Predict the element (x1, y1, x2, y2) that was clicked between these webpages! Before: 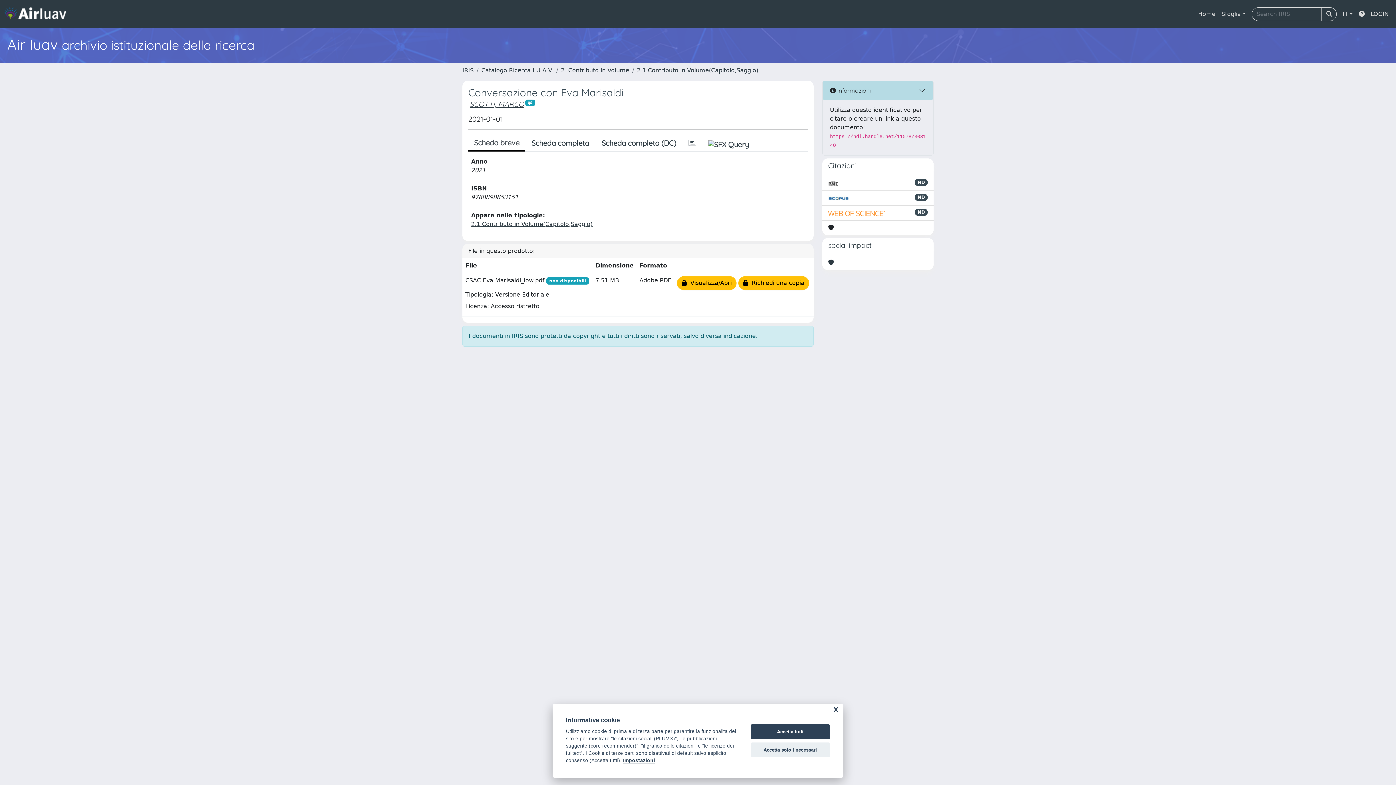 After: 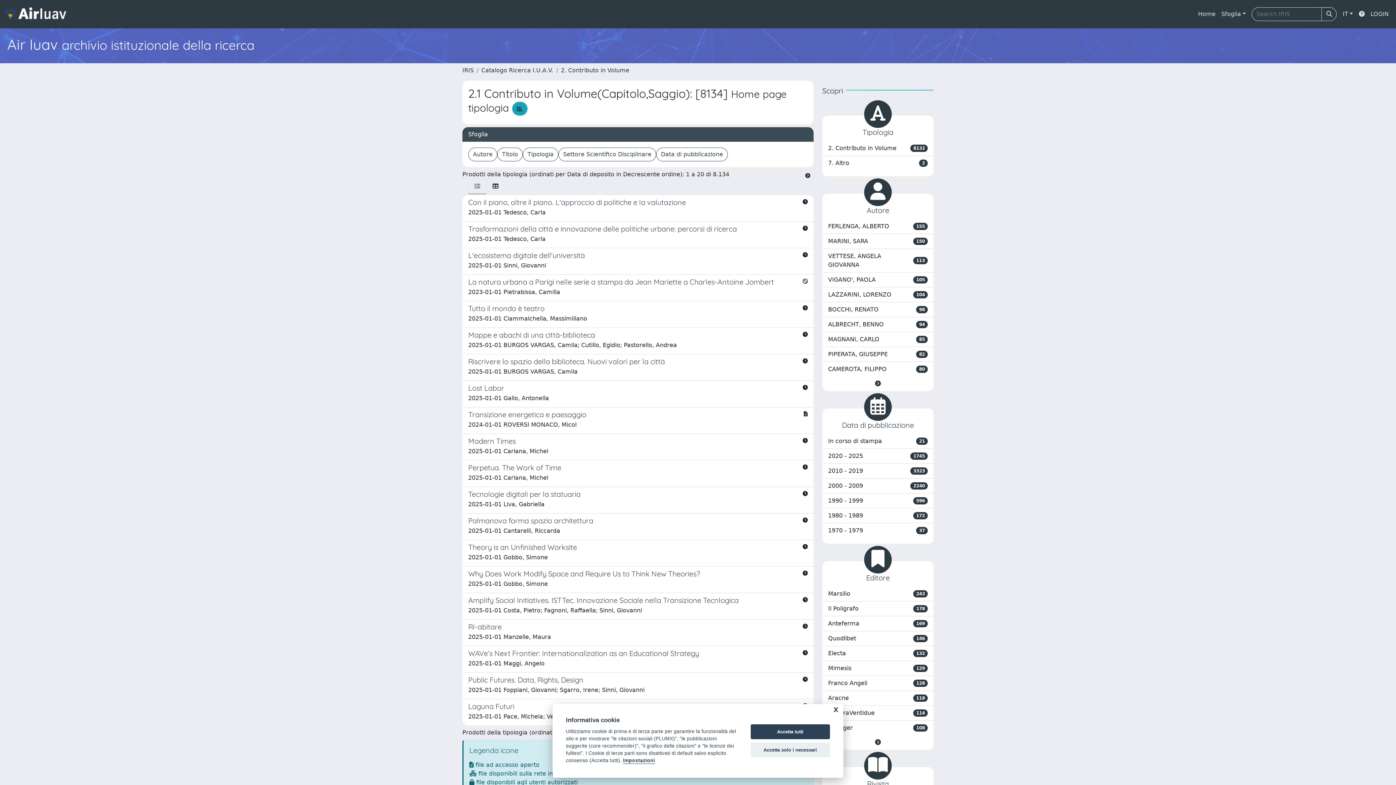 Action: bbox: (637, 66, 758, 73) label: 2.1 Contributo in Volume(Capitolo,Saggio)